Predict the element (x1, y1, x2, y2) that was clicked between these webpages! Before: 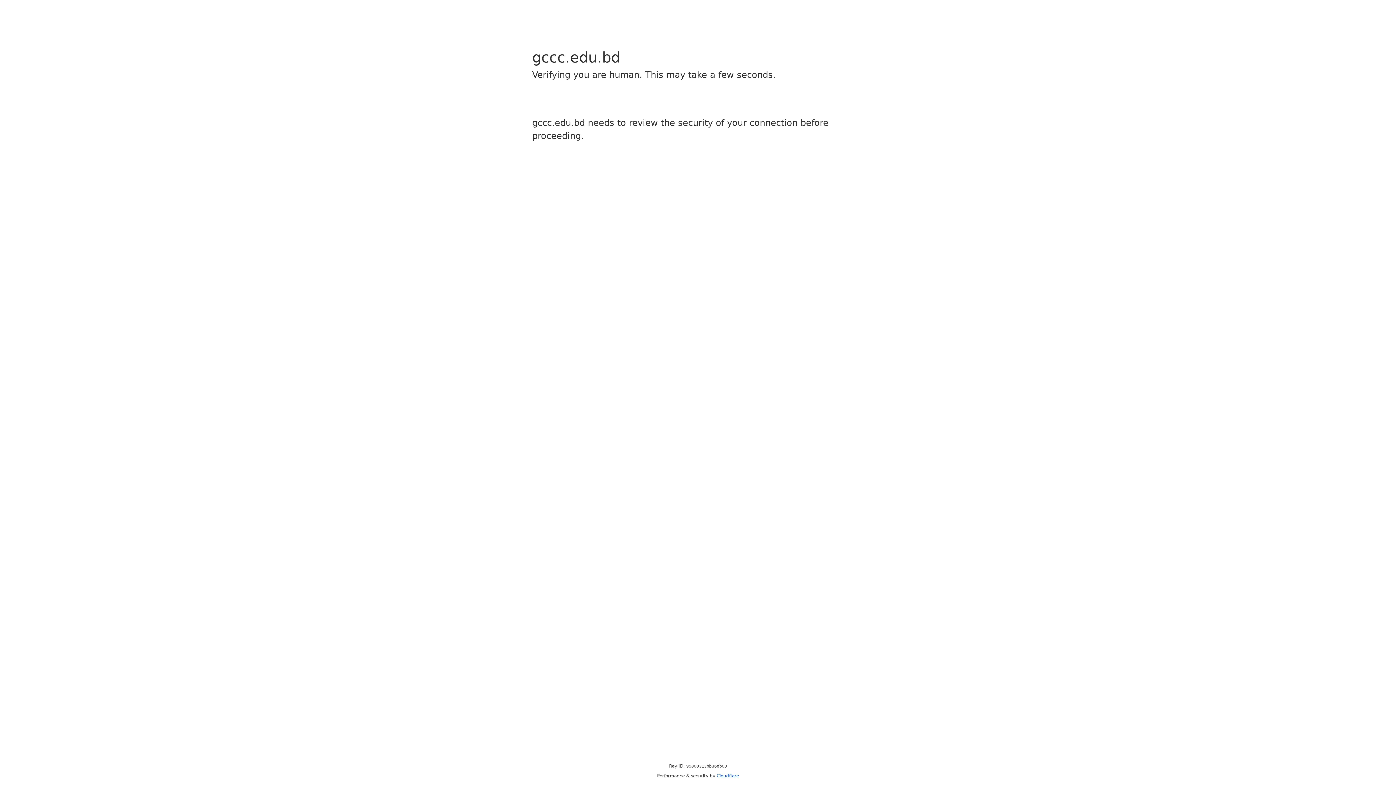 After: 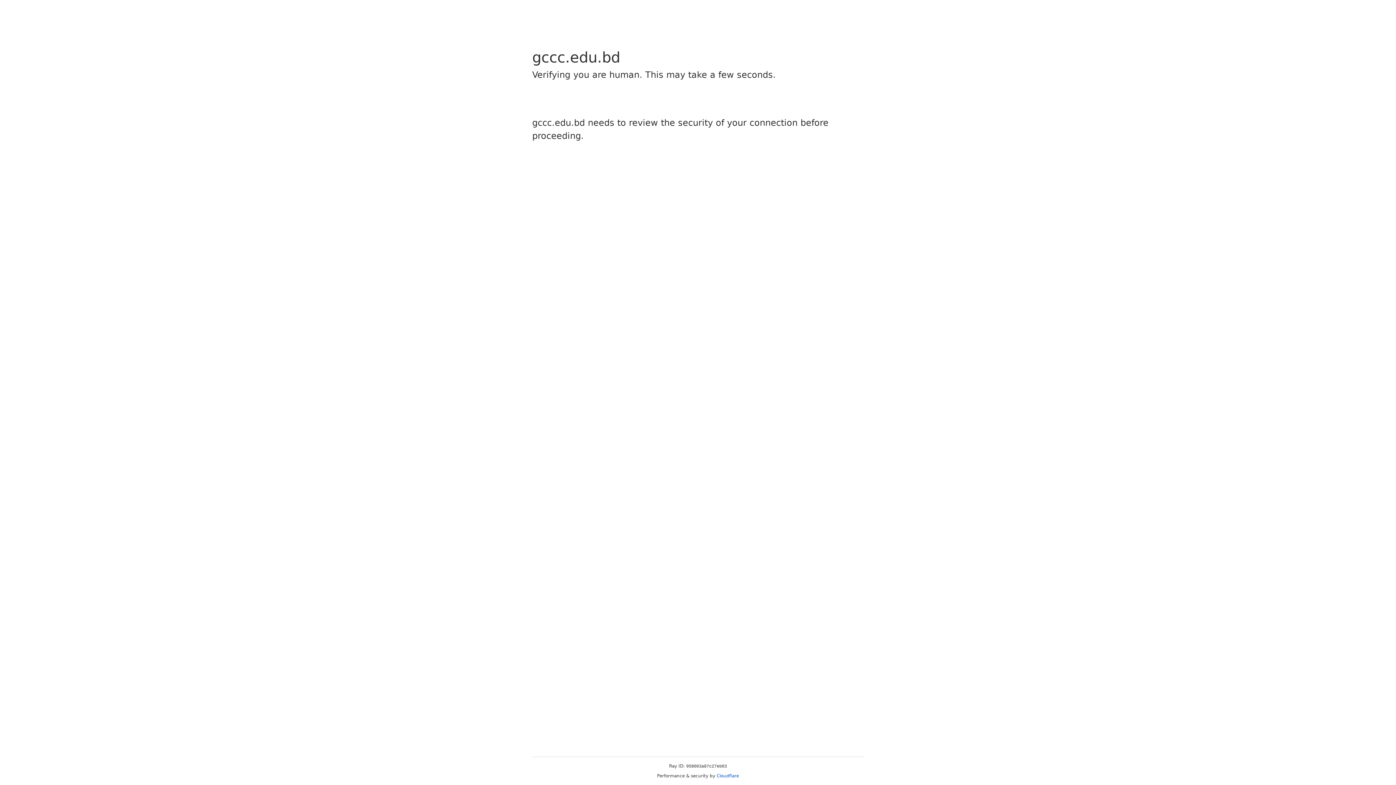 Action: bbox: (716, 773, 739, 778) label: Cloudflare